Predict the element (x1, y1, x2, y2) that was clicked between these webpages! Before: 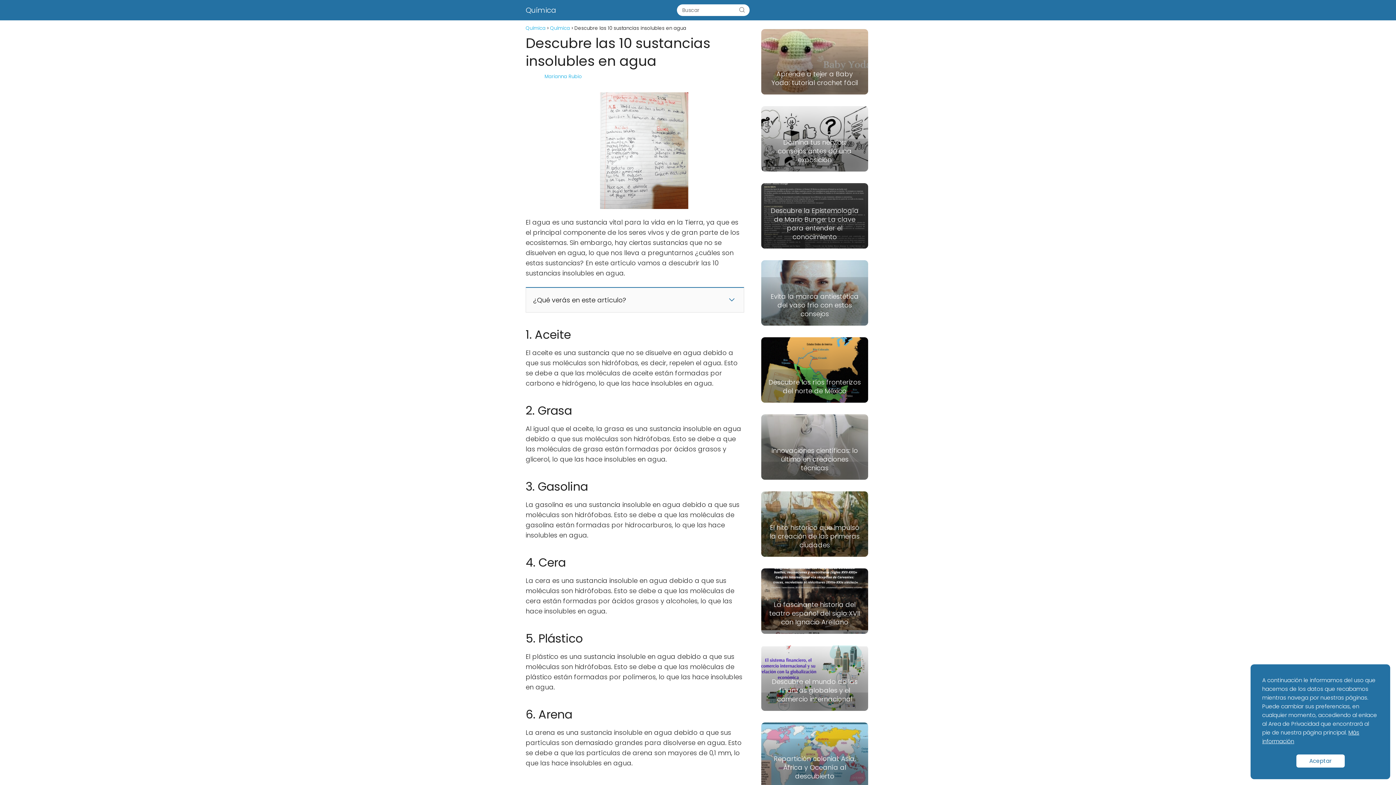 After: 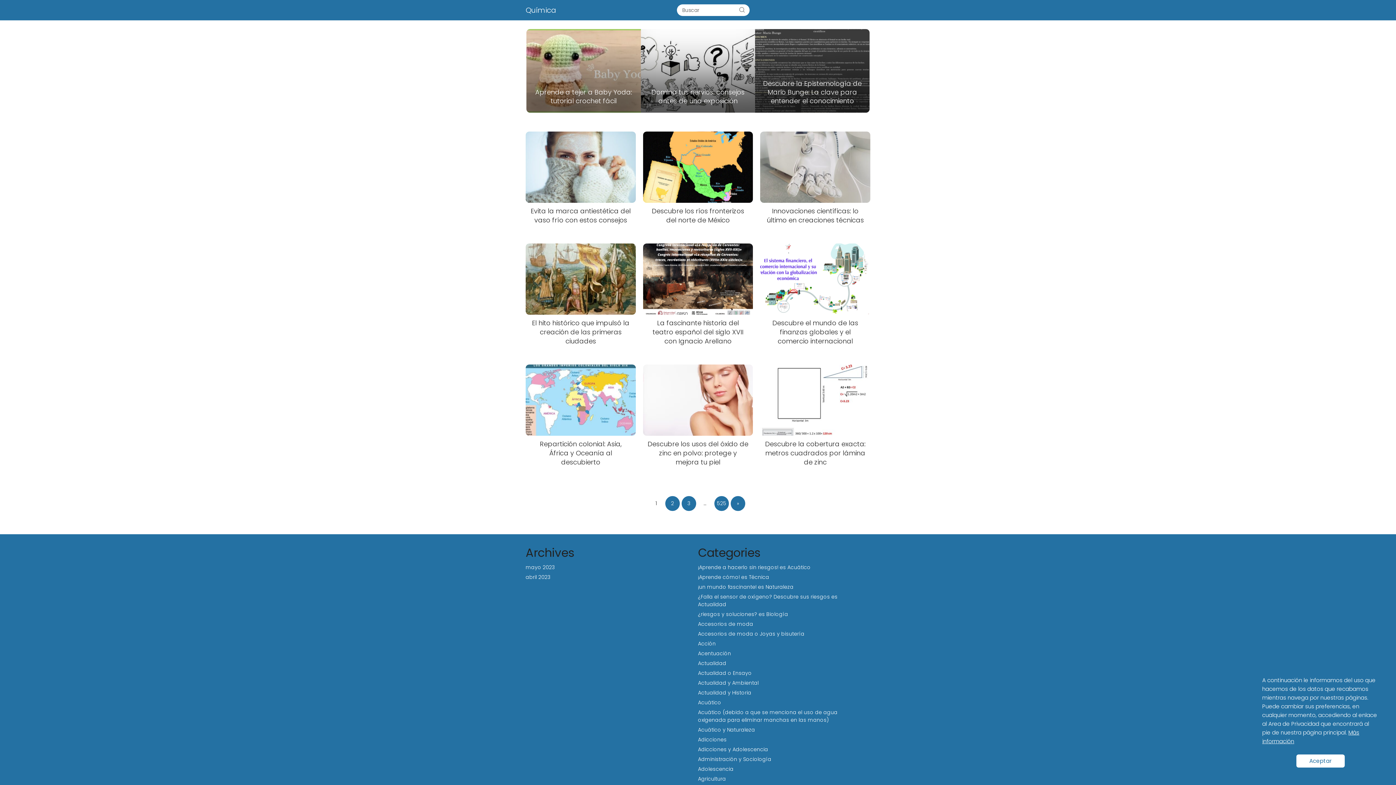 Action: label: Química bbox: (525, 24, 545, 31)